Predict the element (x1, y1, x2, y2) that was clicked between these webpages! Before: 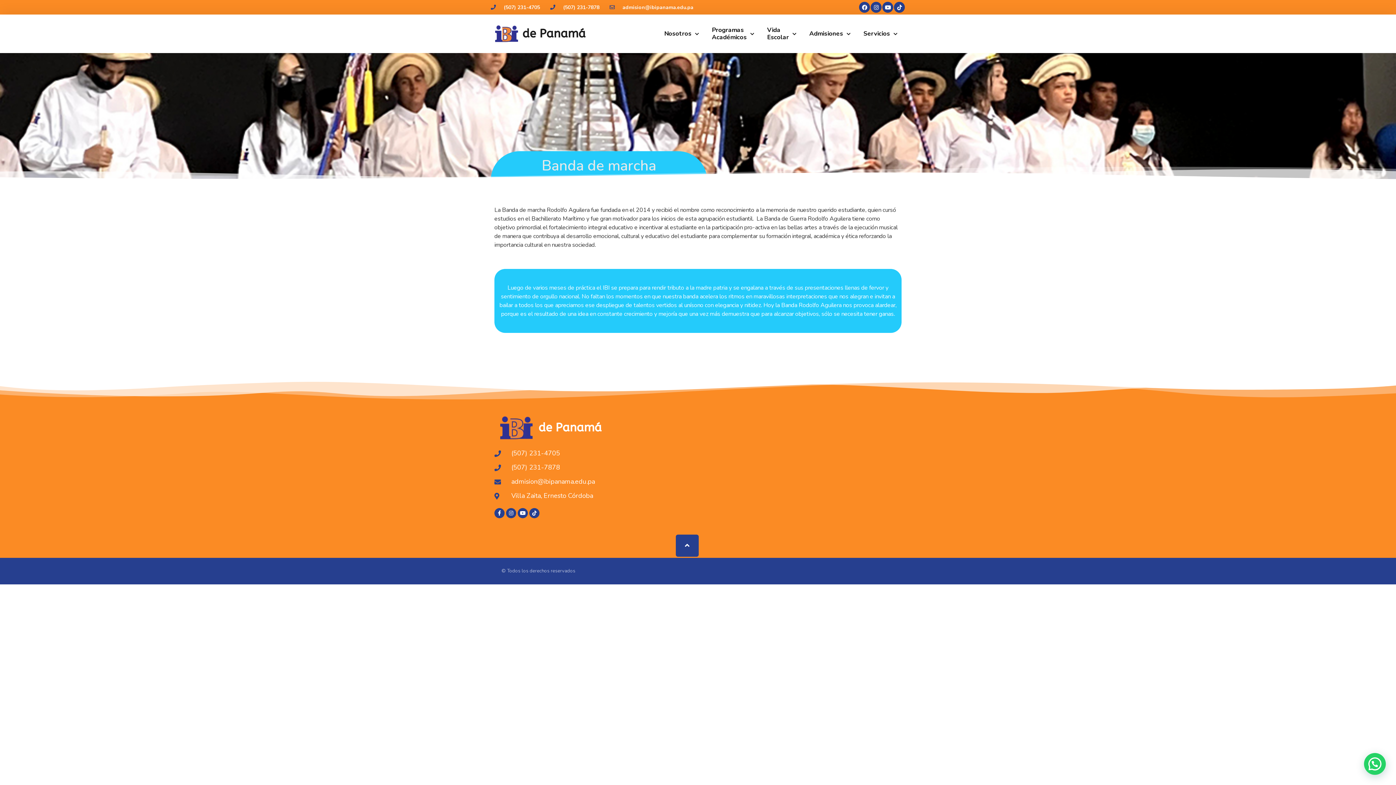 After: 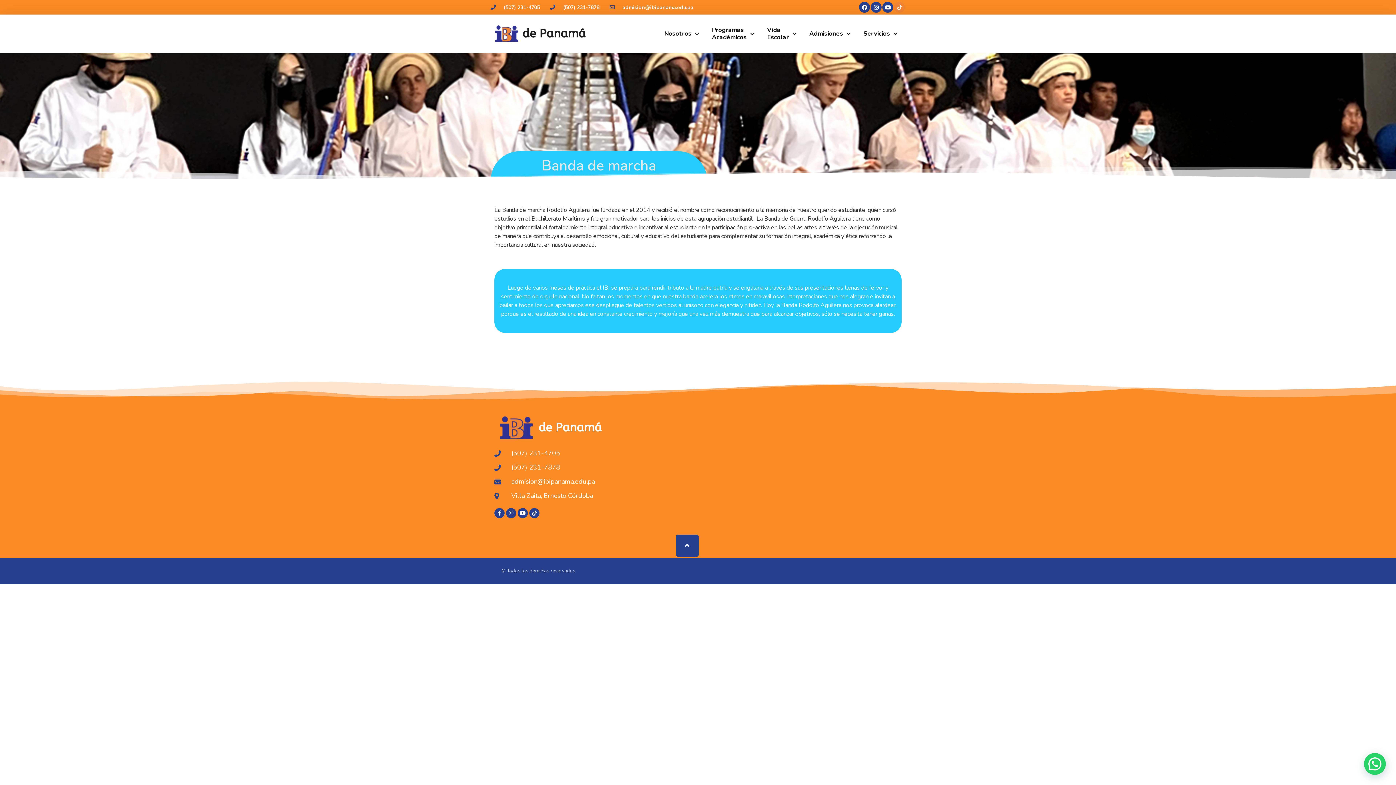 Action: bbox: (894, 1, 905, 12) label: Tiktok